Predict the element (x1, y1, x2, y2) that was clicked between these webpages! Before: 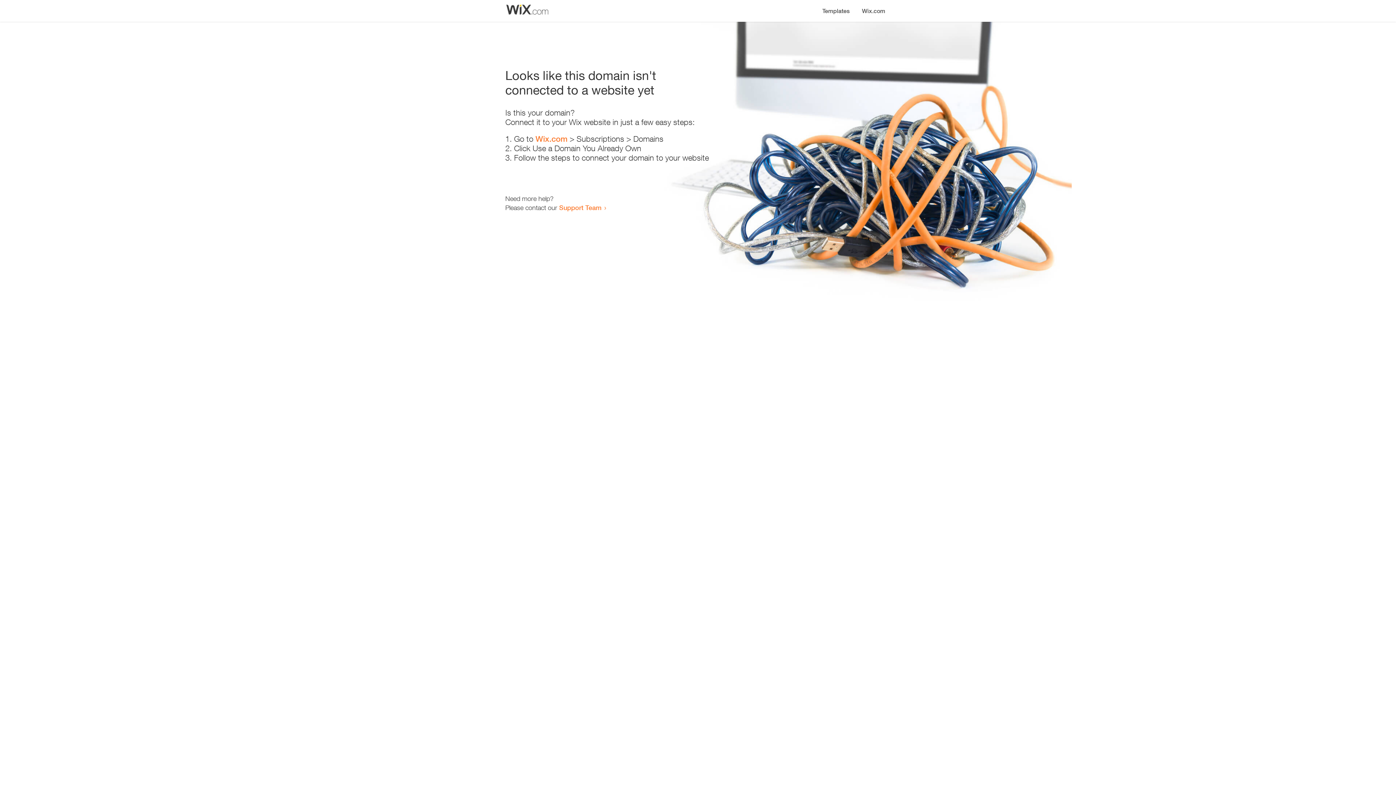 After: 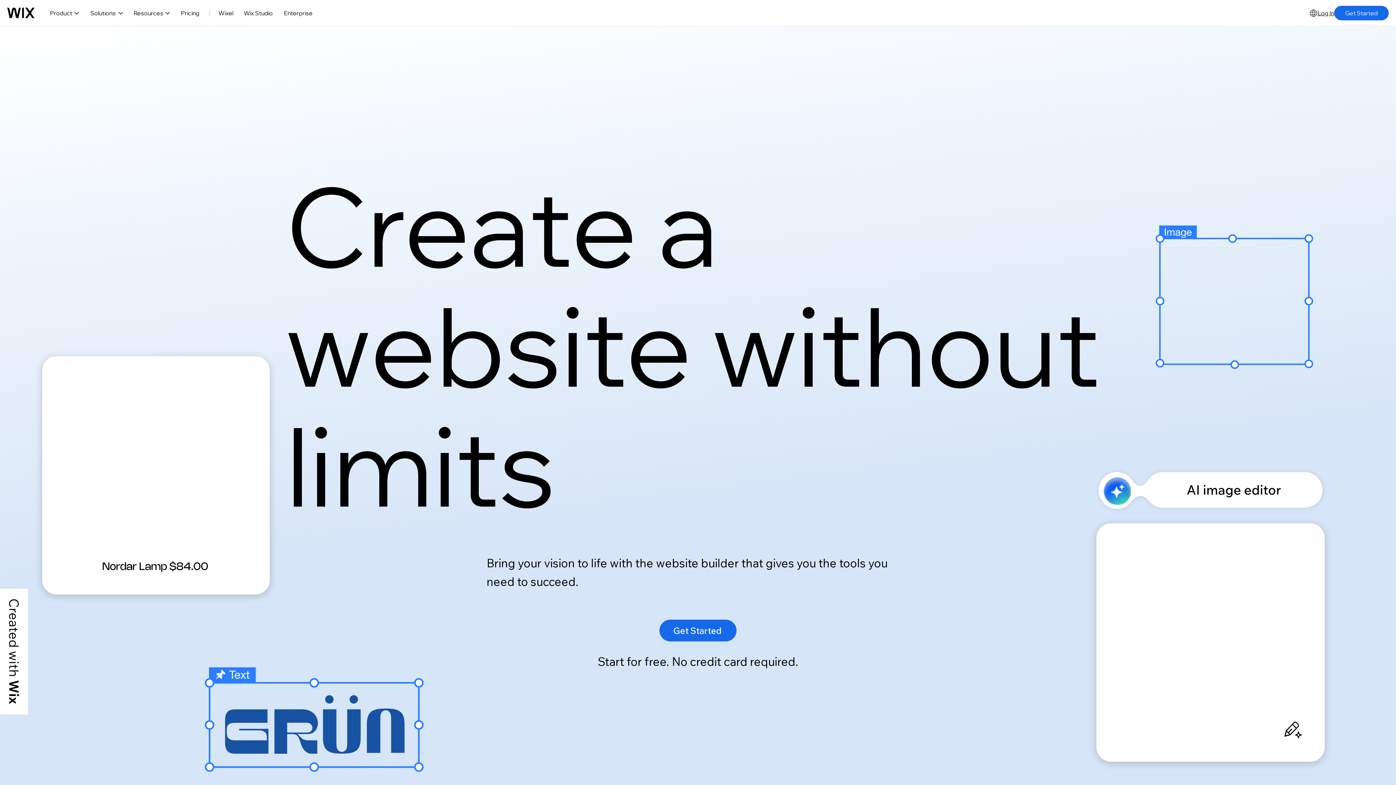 Action: label: Wix.com bbox: (535, 134, 567, 143)